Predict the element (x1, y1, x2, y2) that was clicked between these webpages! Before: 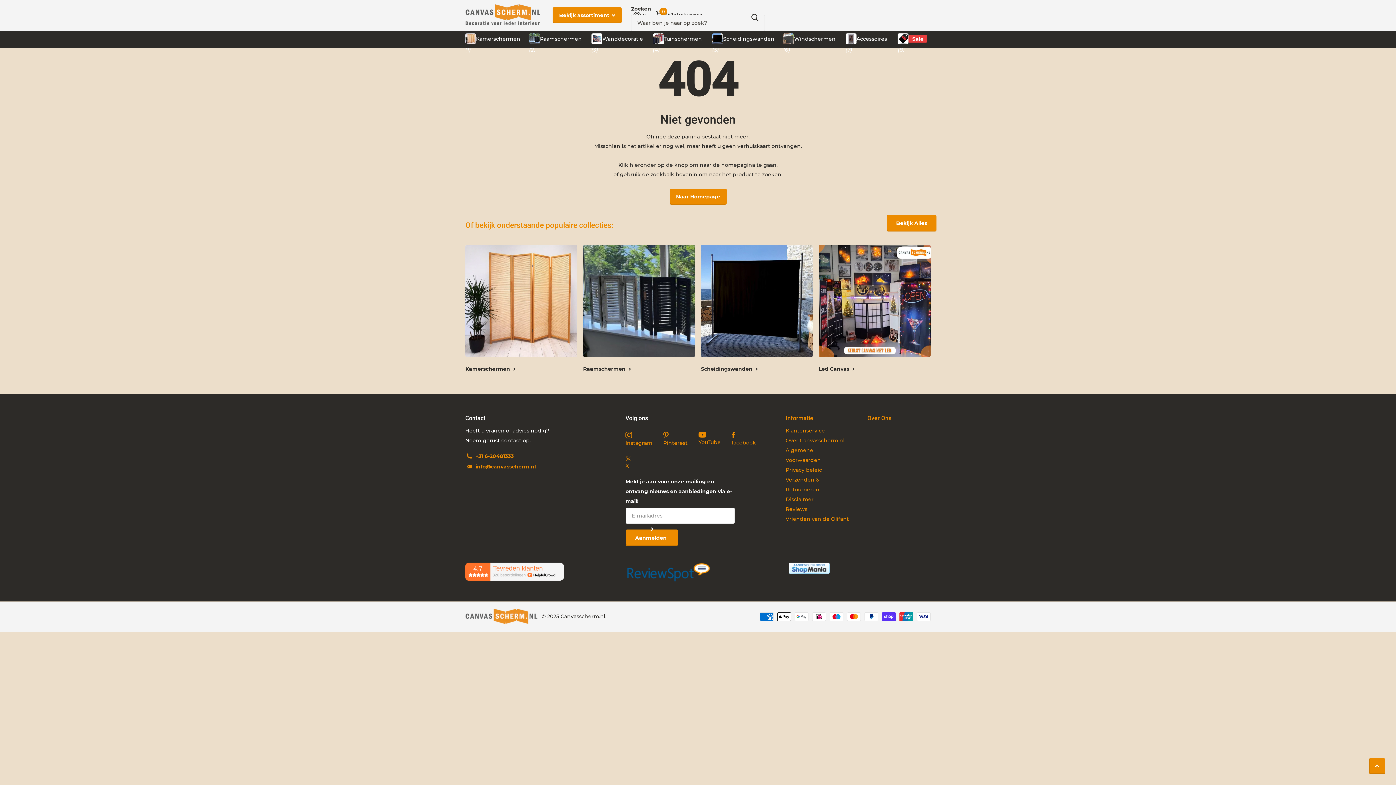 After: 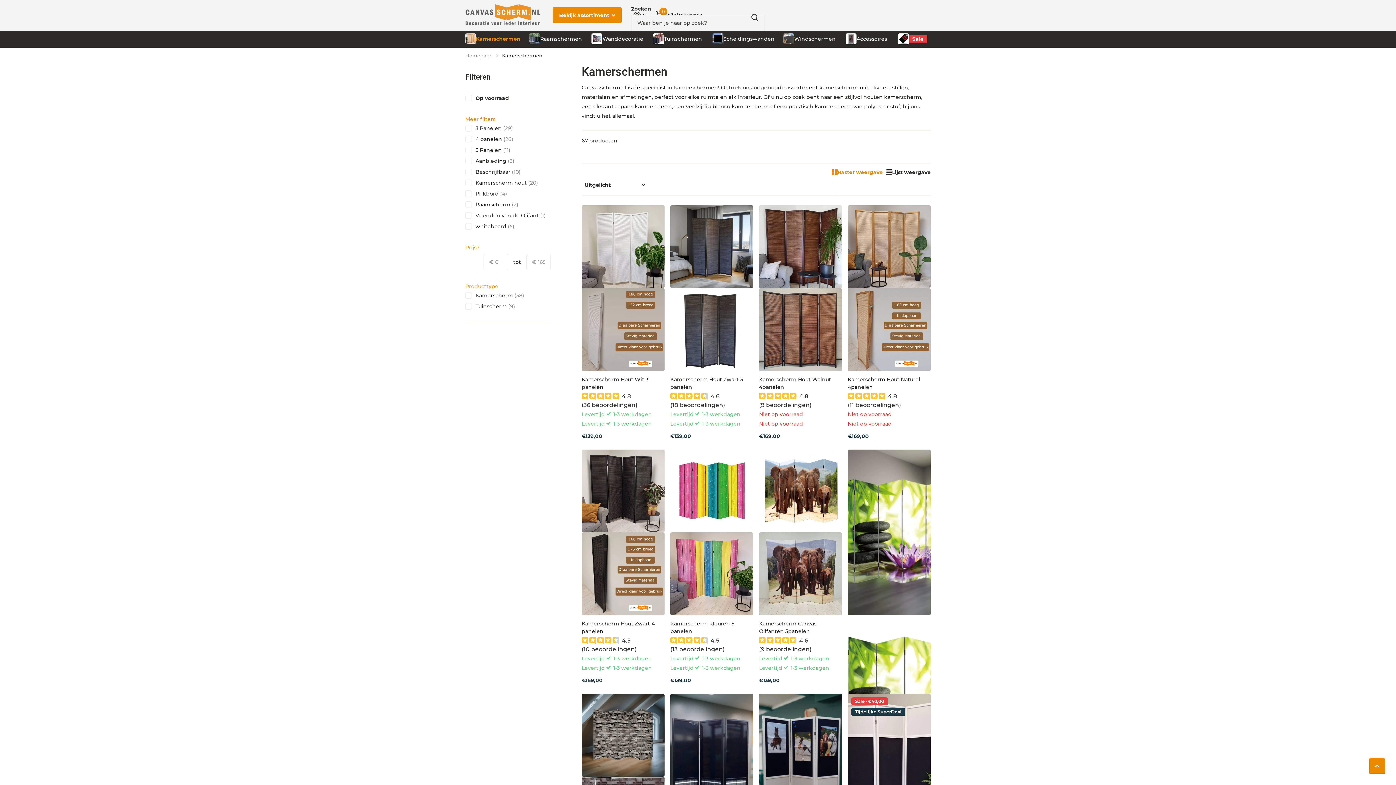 Action: bbox: (465, 30, 520, 46) label: Kamerschermen